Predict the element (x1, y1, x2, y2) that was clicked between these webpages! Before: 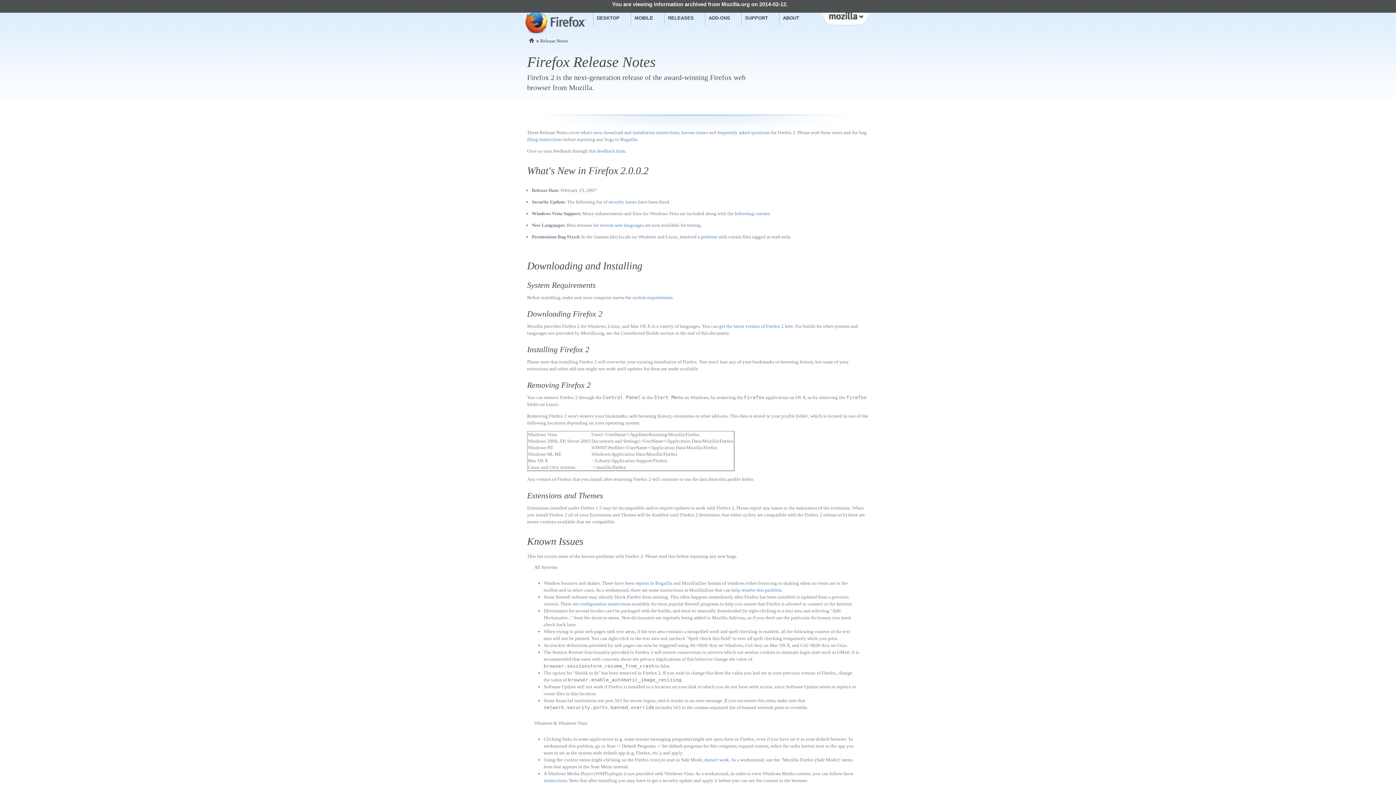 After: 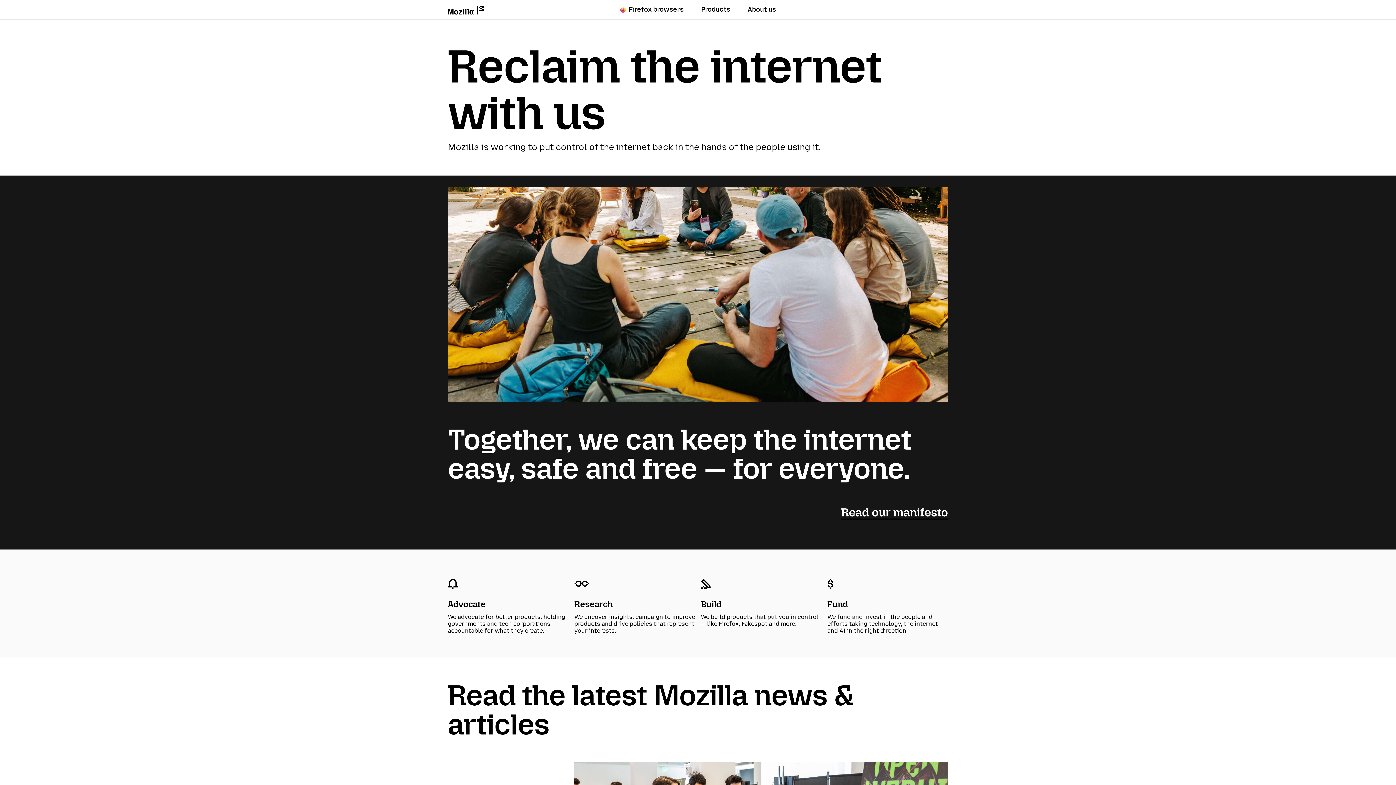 Action: label: ABOUT bbox: (779, 9, 810, 25)